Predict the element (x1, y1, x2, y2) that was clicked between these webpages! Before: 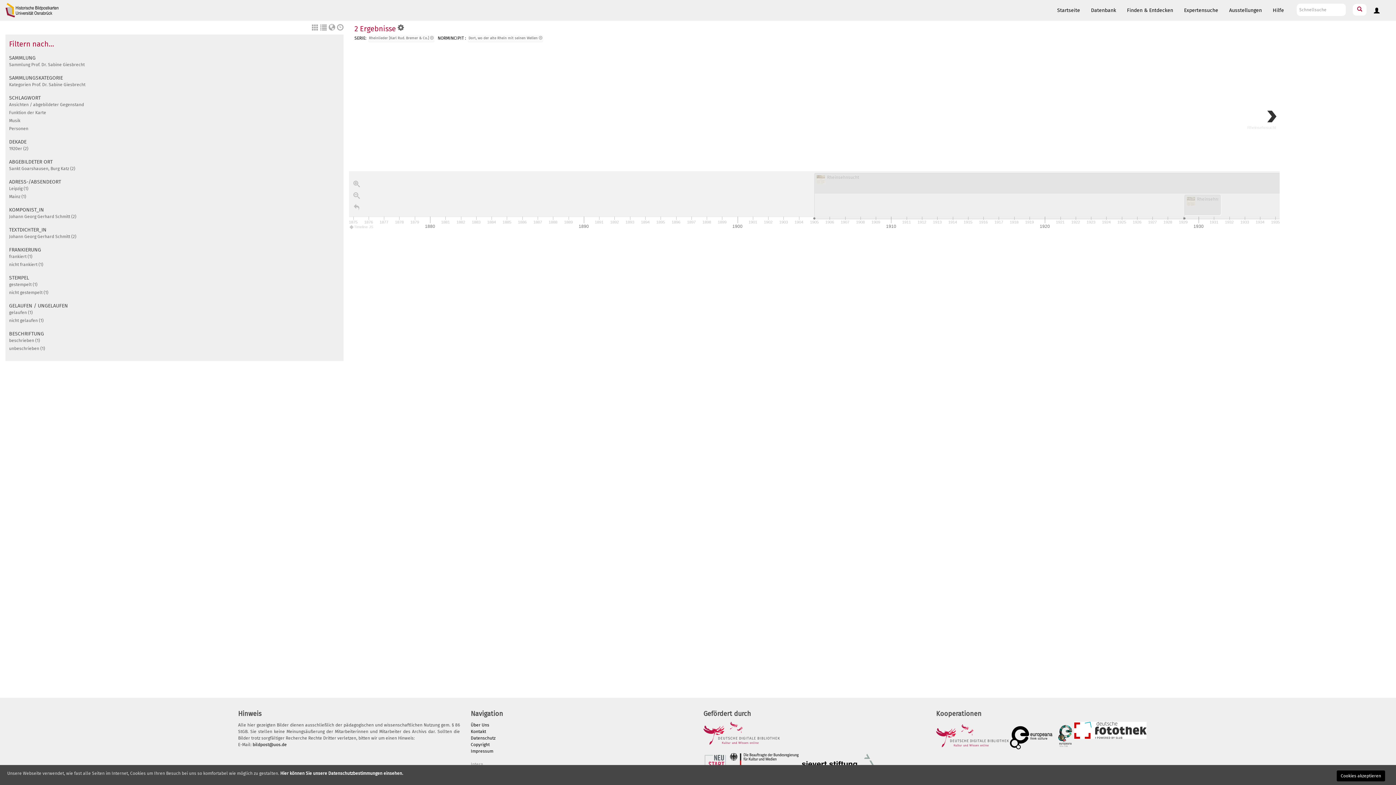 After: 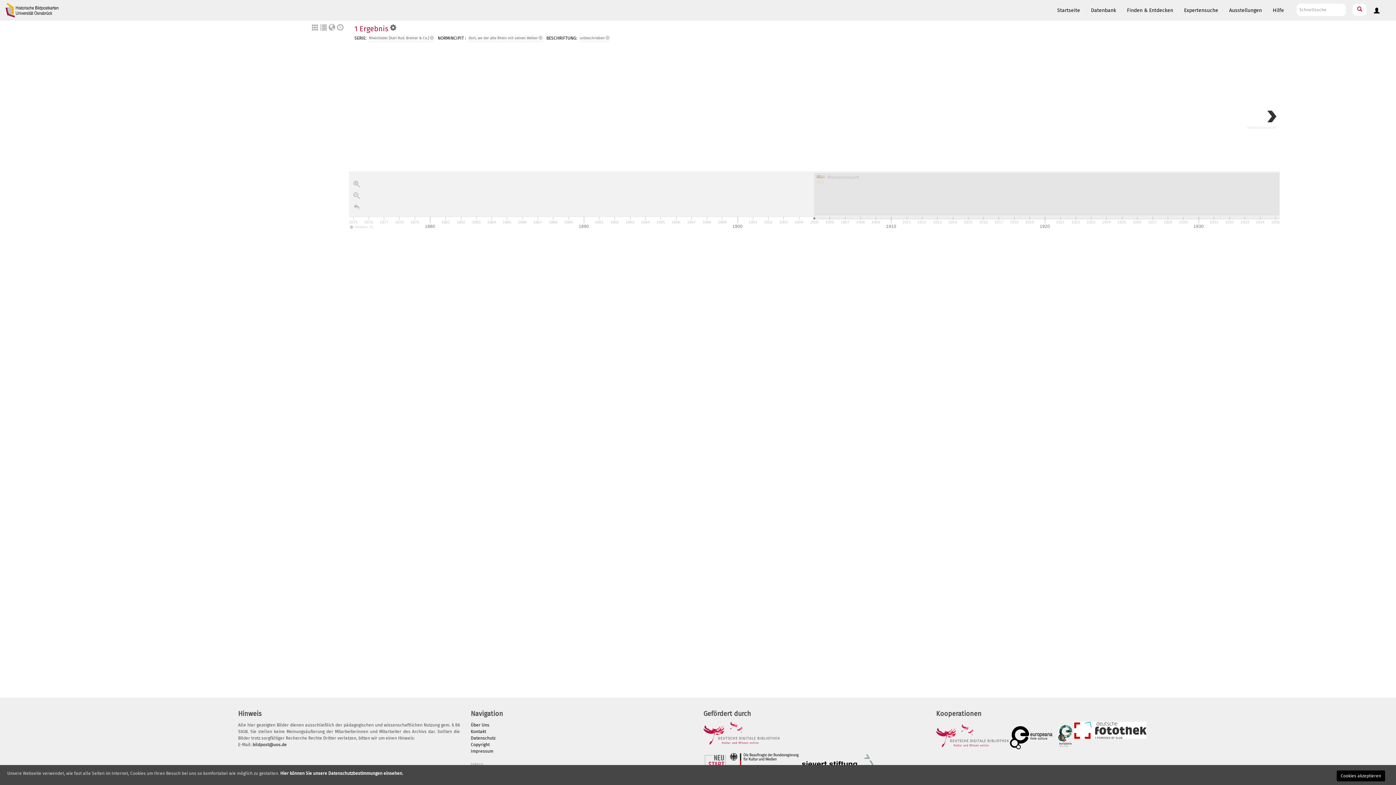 Action: label: unbeschrieben (1) bbox: (9, 346, 45, 351)